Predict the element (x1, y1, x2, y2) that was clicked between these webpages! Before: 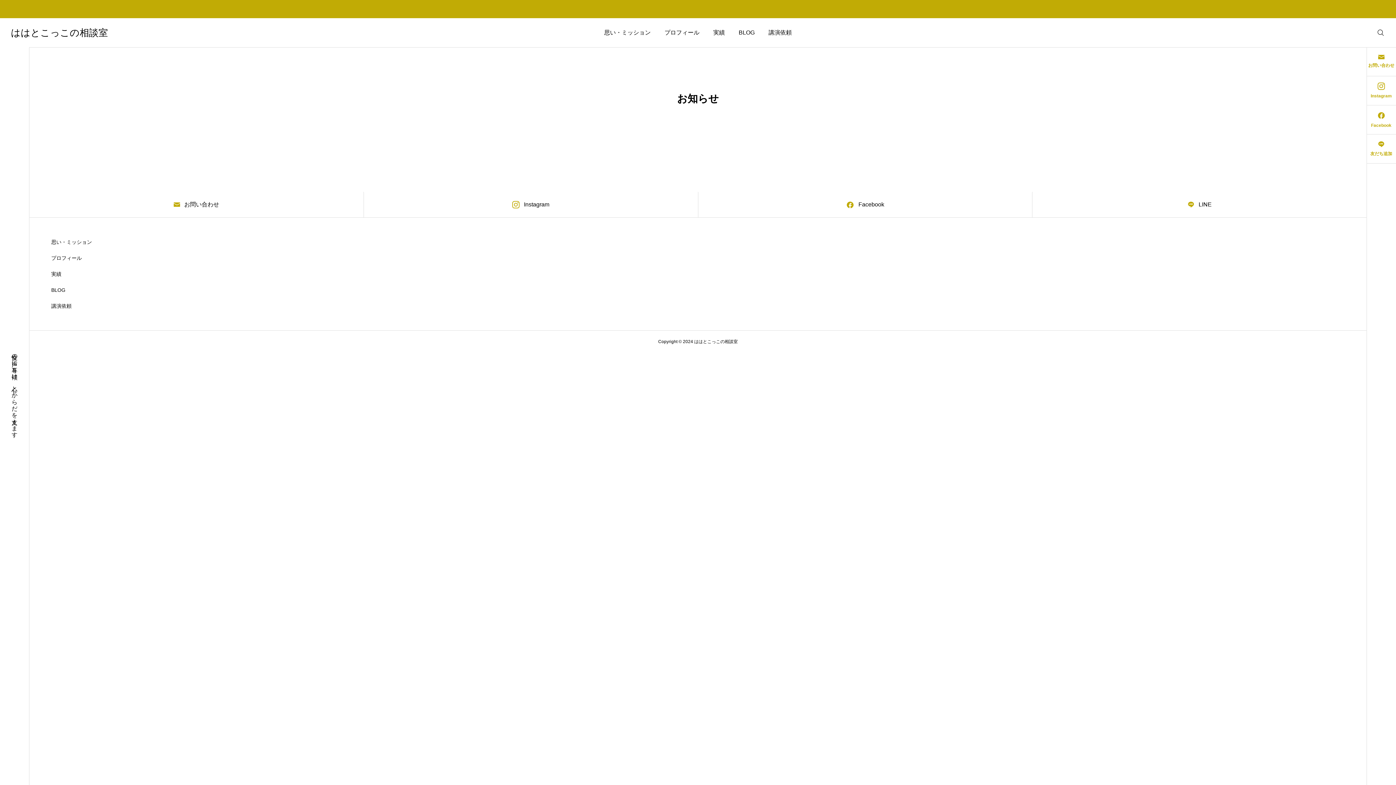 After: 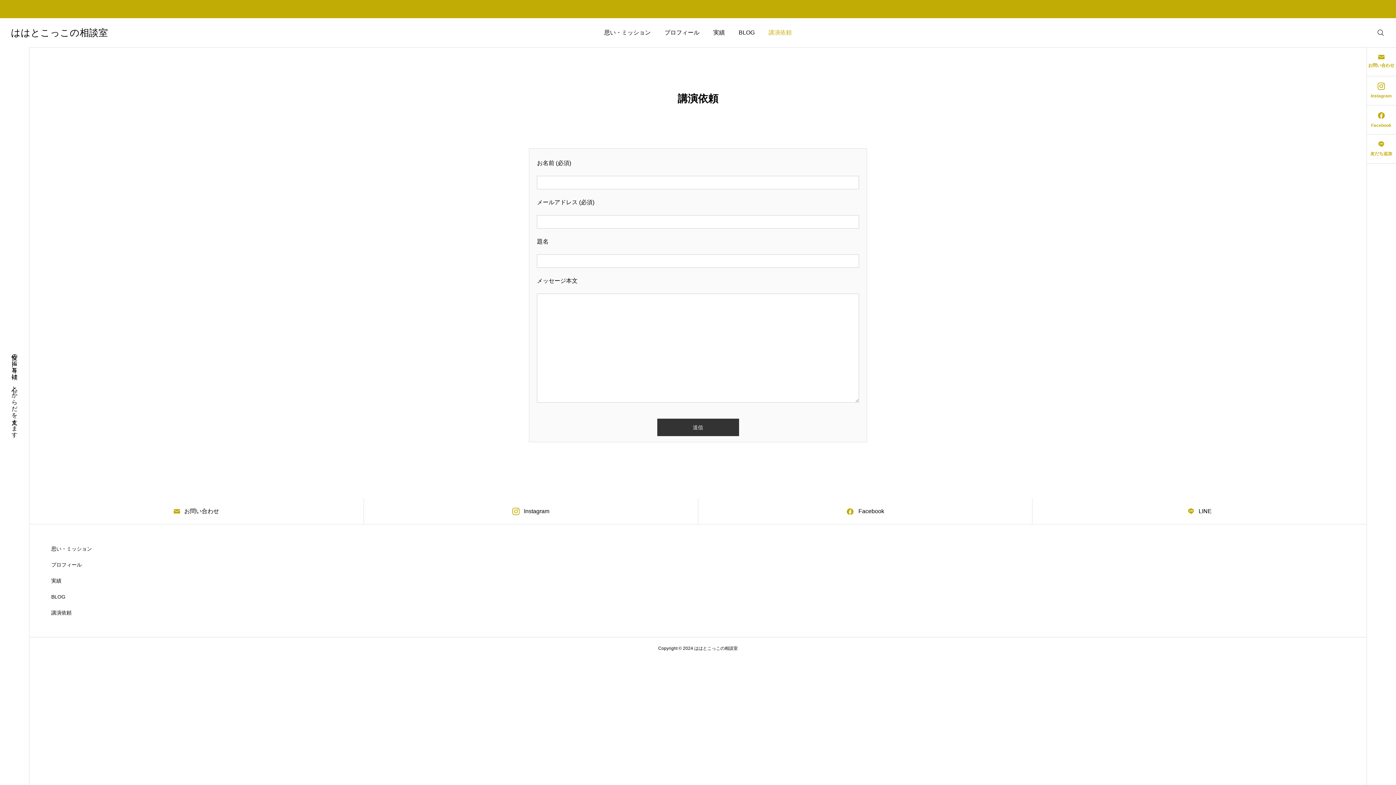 Action: bbox: (761, 18, 798, 47) label: 講演依頼